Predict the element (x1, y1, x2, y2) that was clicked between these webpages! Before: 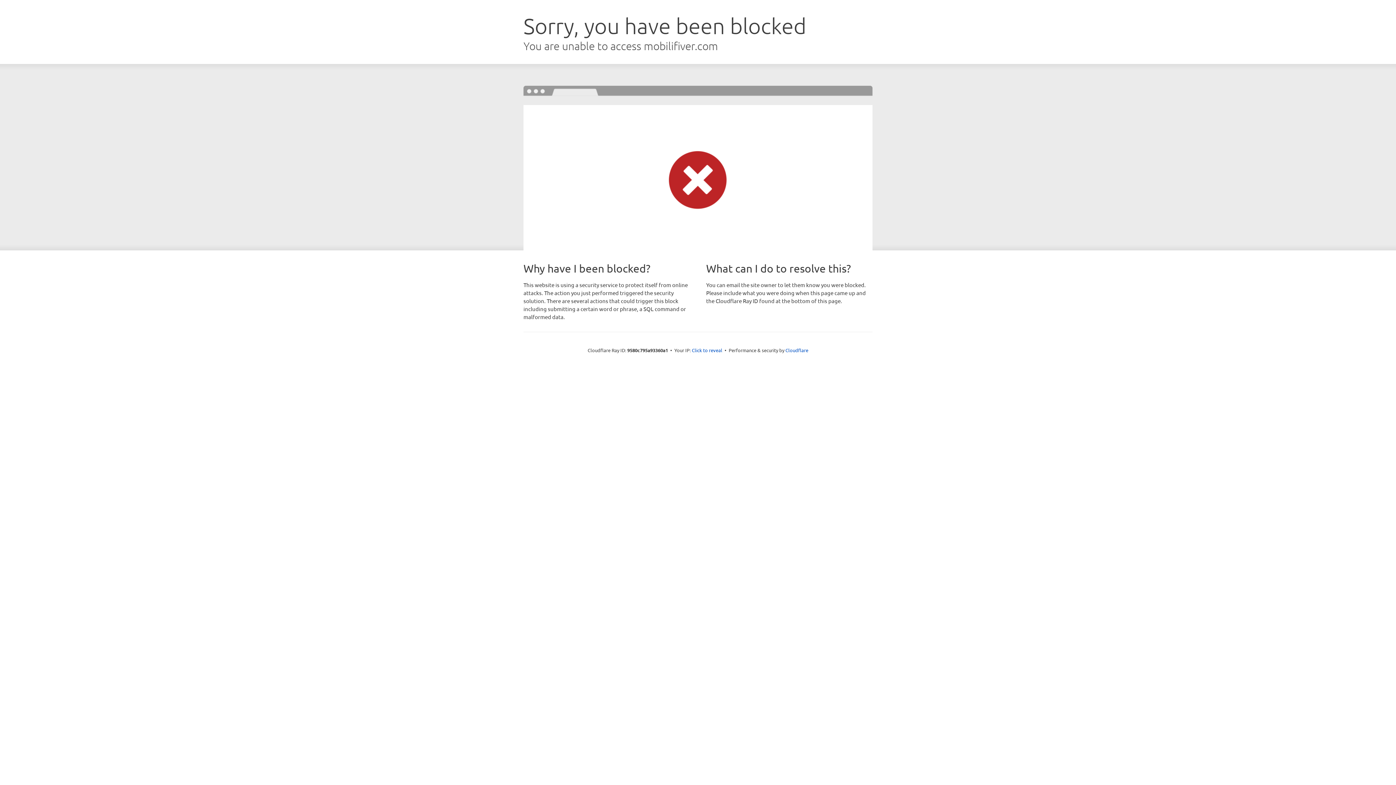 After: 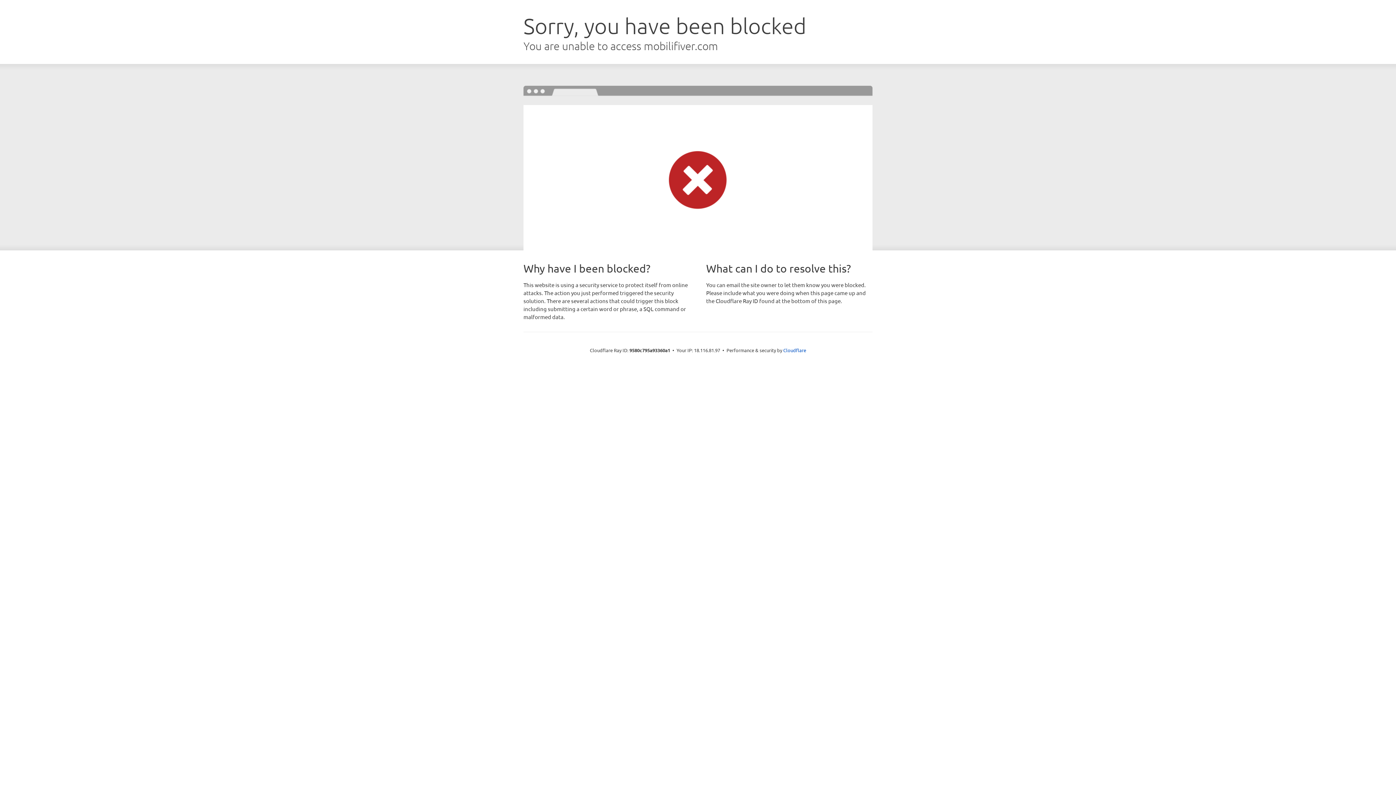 Action: label: Click to reveal bbox: (692, 346, 722, 353)